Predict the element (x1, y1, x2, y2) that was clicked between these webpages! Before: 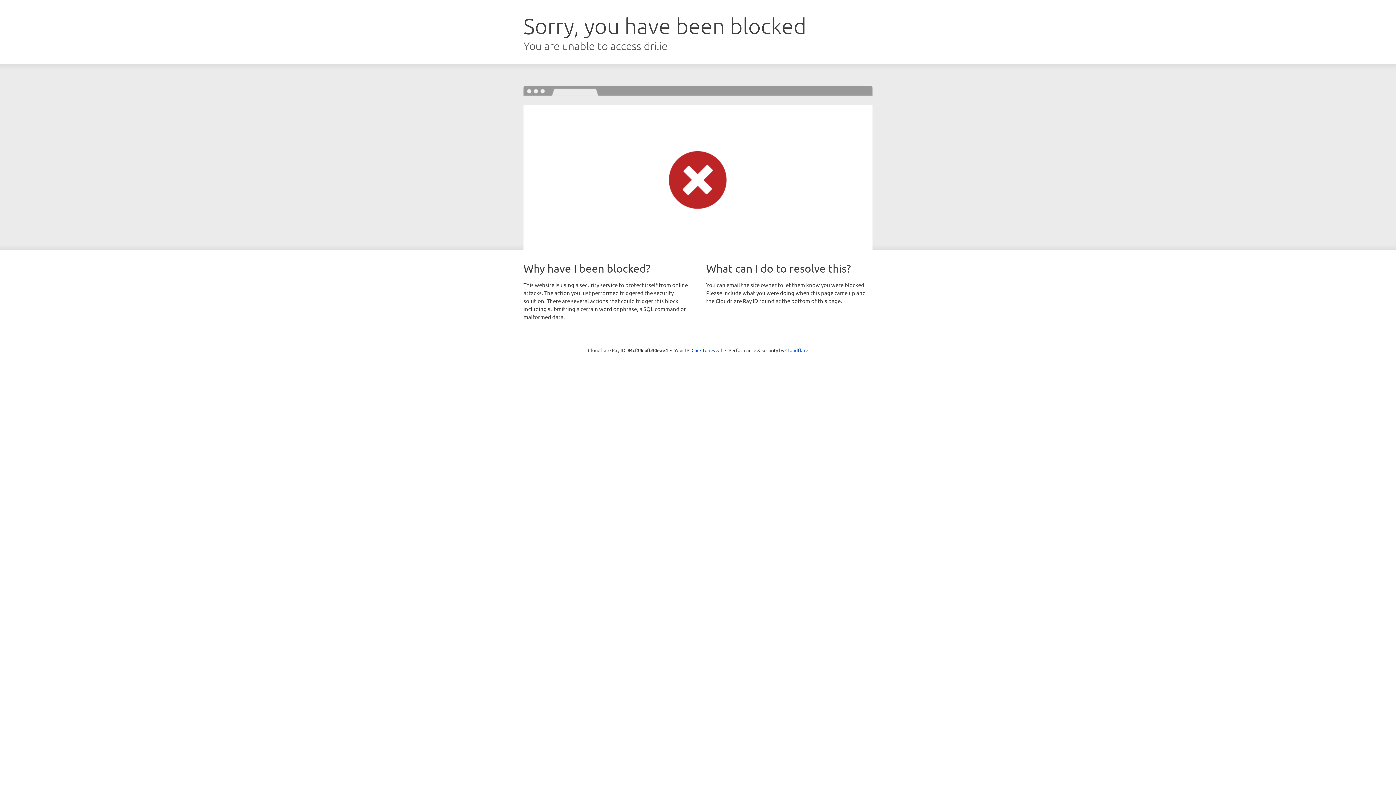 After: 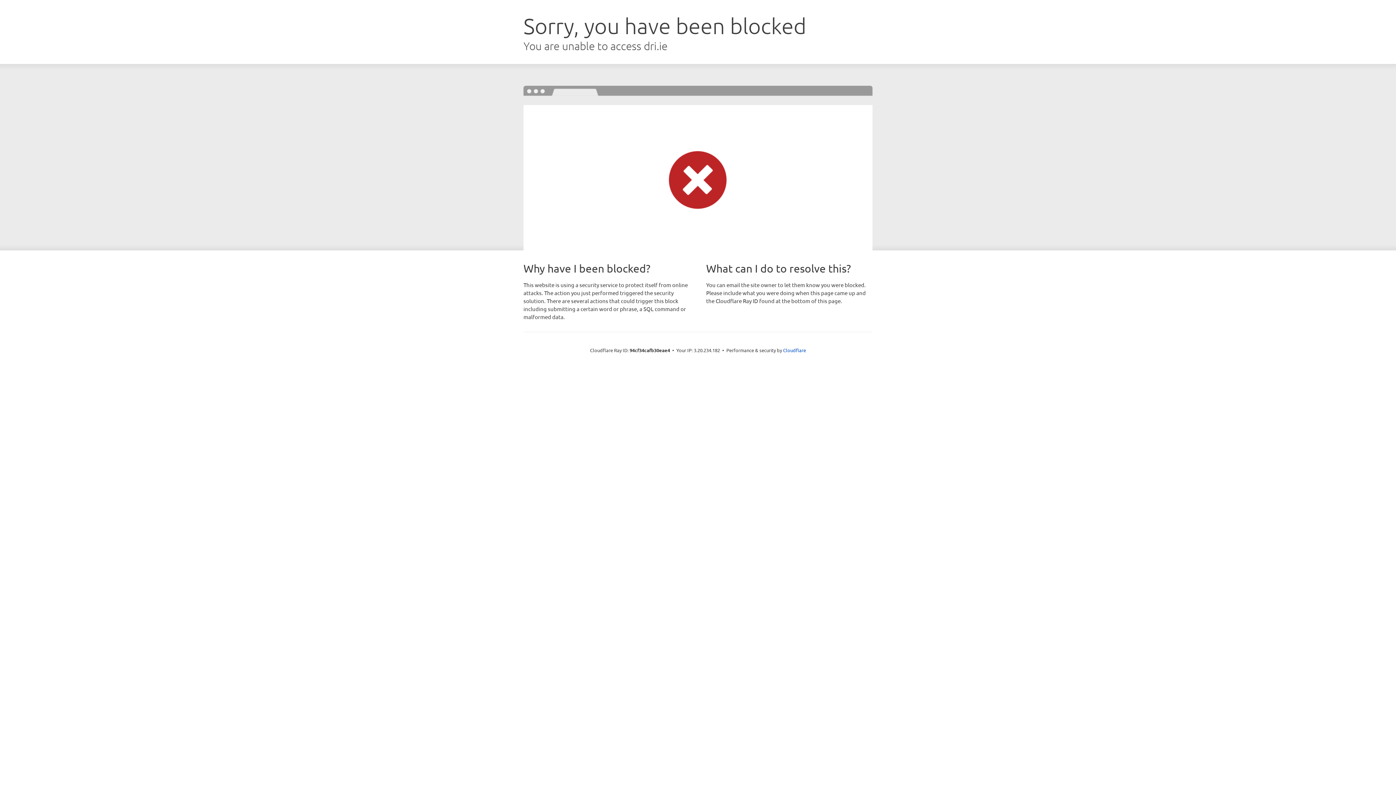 Action: label: Click to reveal bbox: (691, 346, 722, 353)